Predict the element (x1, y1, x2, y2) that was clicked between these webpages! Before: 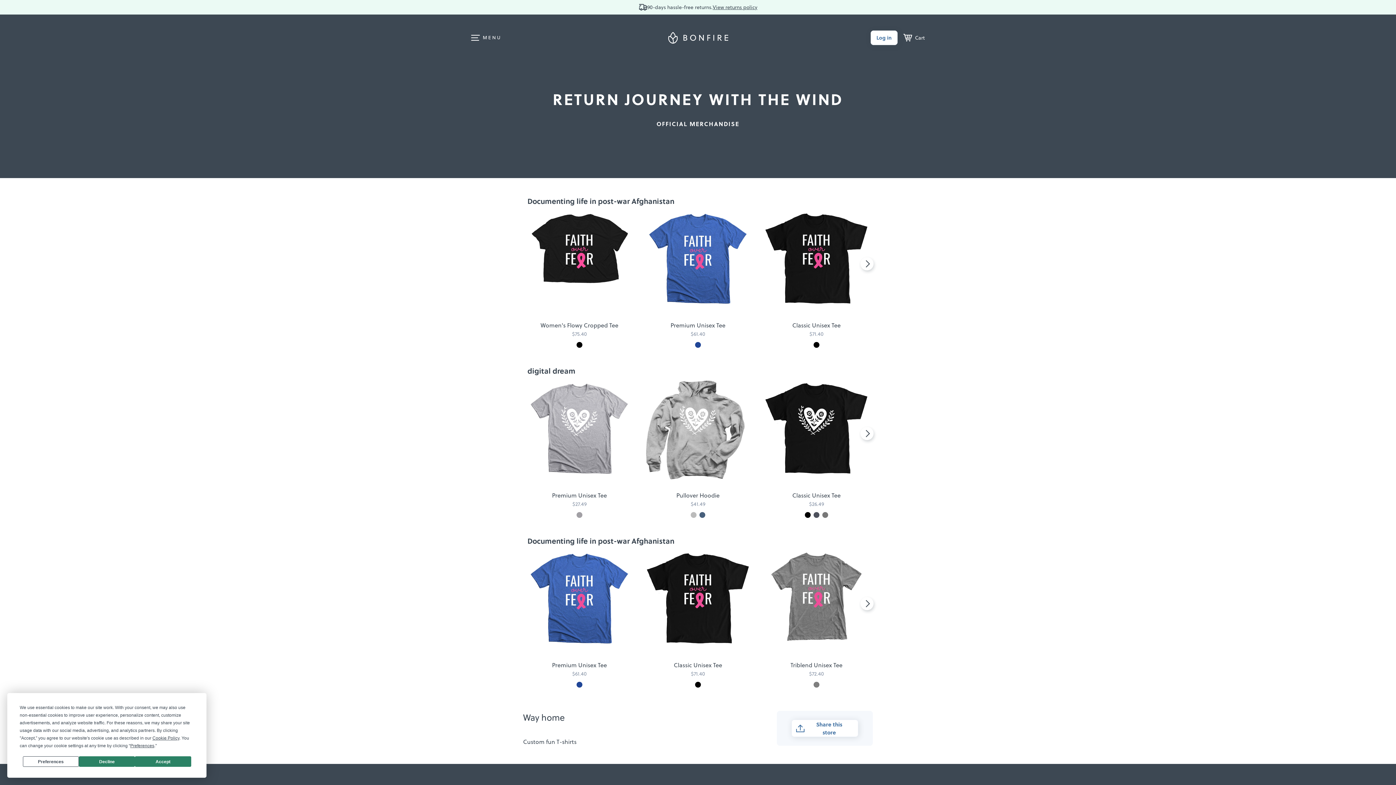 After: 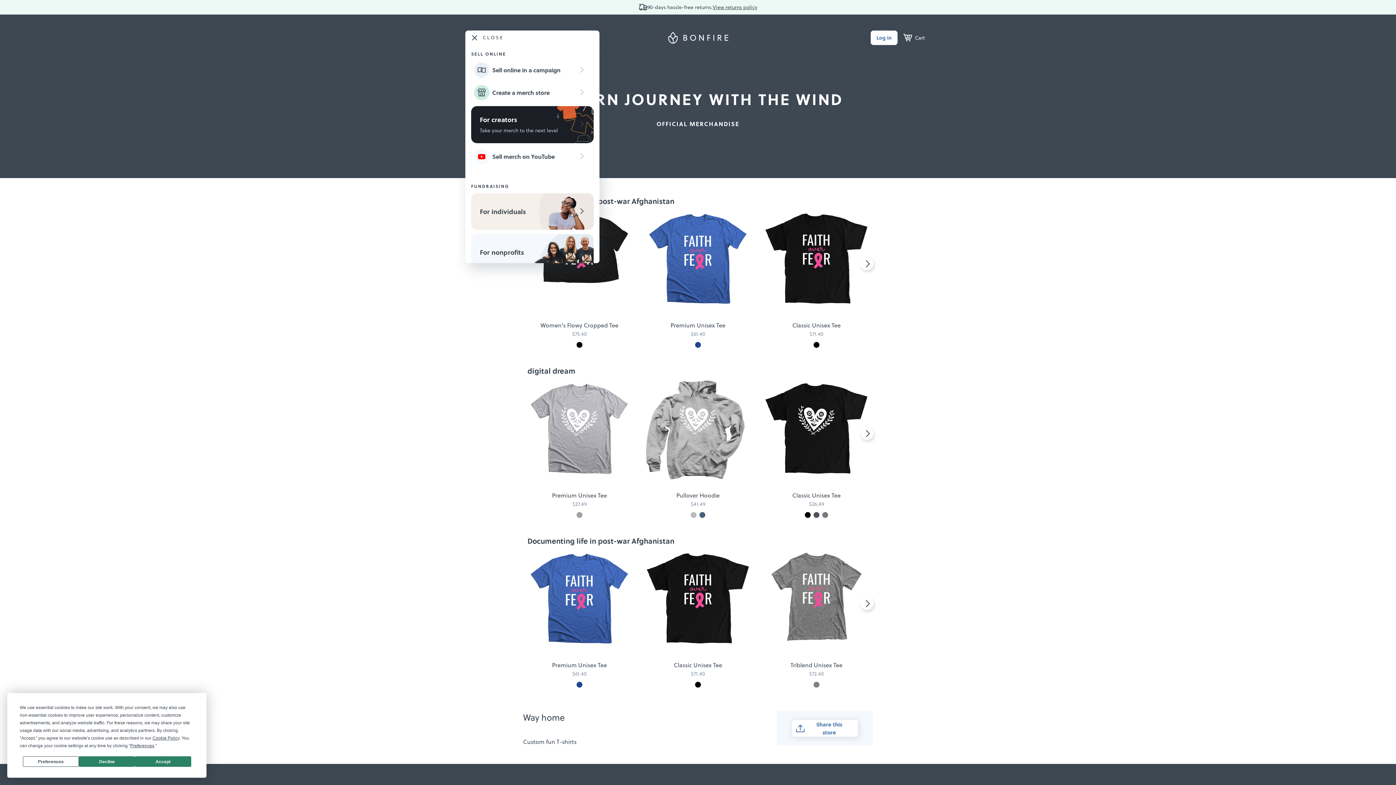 Action: label: Main menu bbox: (471, 34, 480, 40)